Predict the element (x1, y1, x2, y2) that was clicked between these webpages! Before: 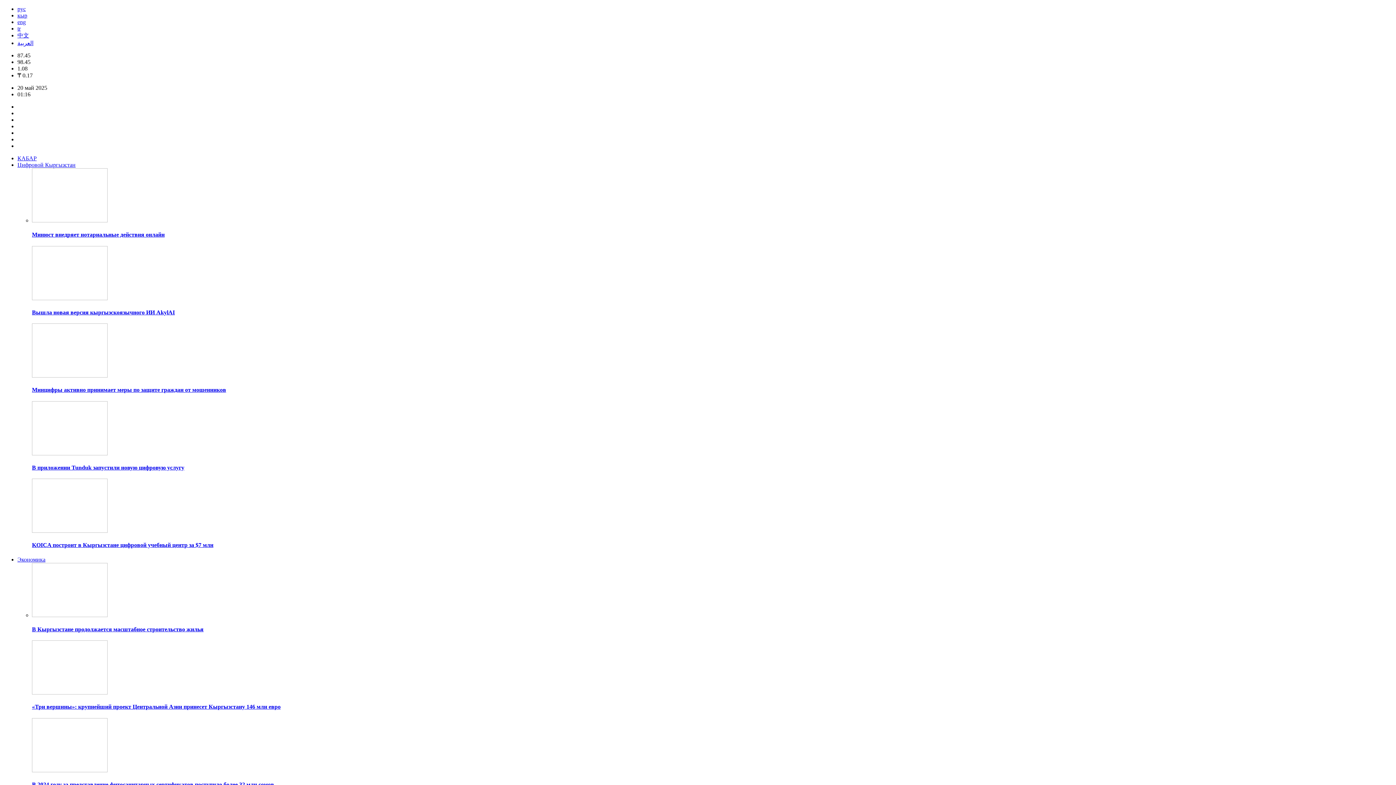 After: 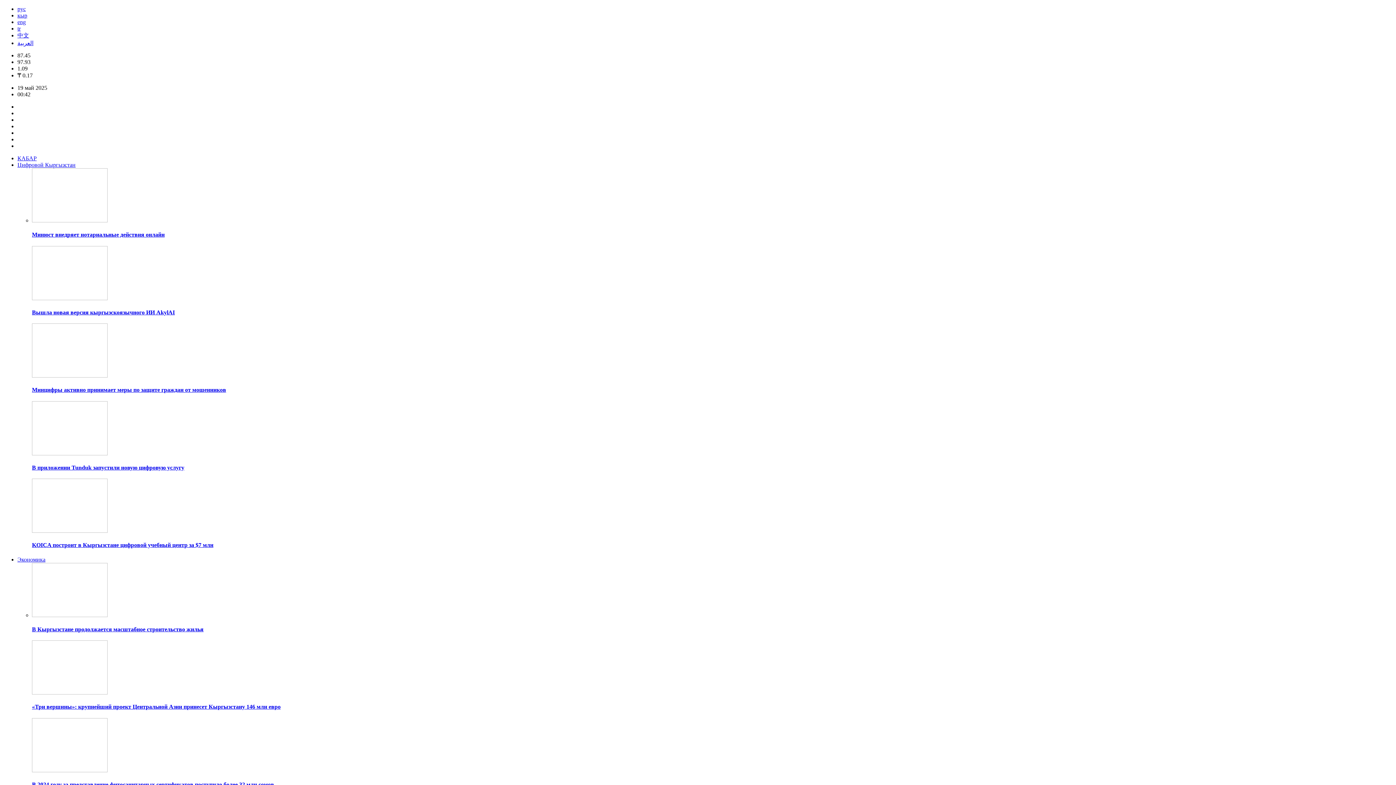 Action: bbox: (32, 217, 107, 223)